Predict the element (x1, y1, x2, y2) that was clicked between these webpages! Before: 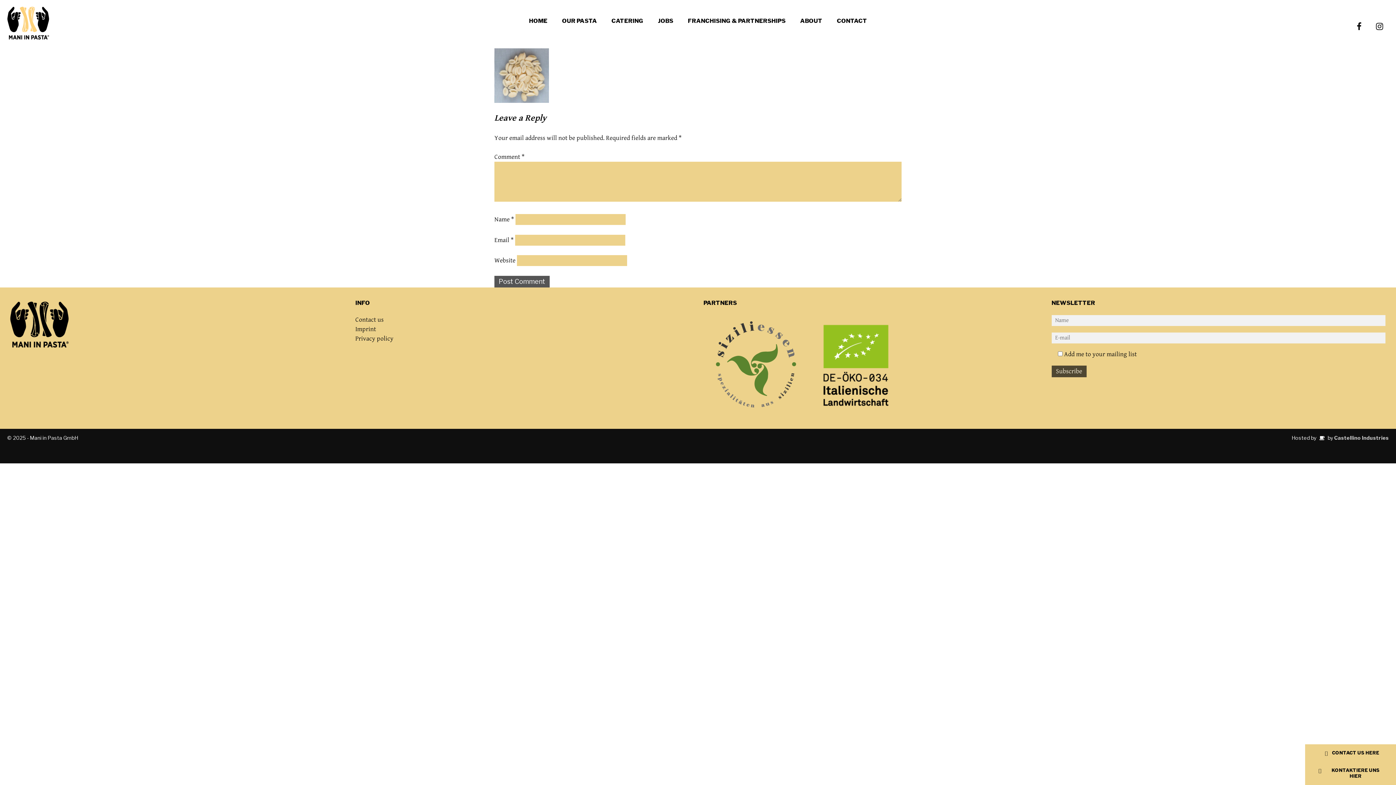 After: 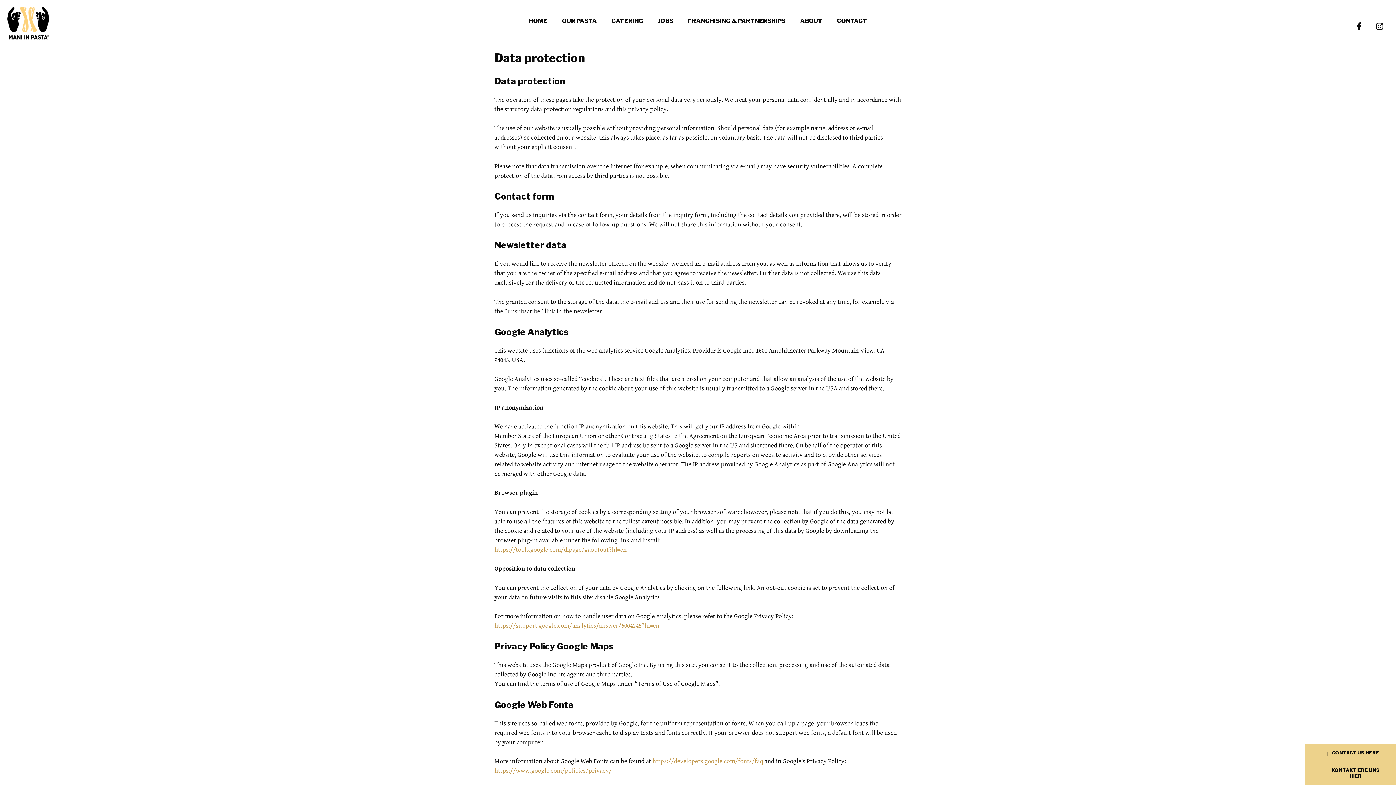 Action: label: Privacy policy bbox: (355, 335, 393, 342)